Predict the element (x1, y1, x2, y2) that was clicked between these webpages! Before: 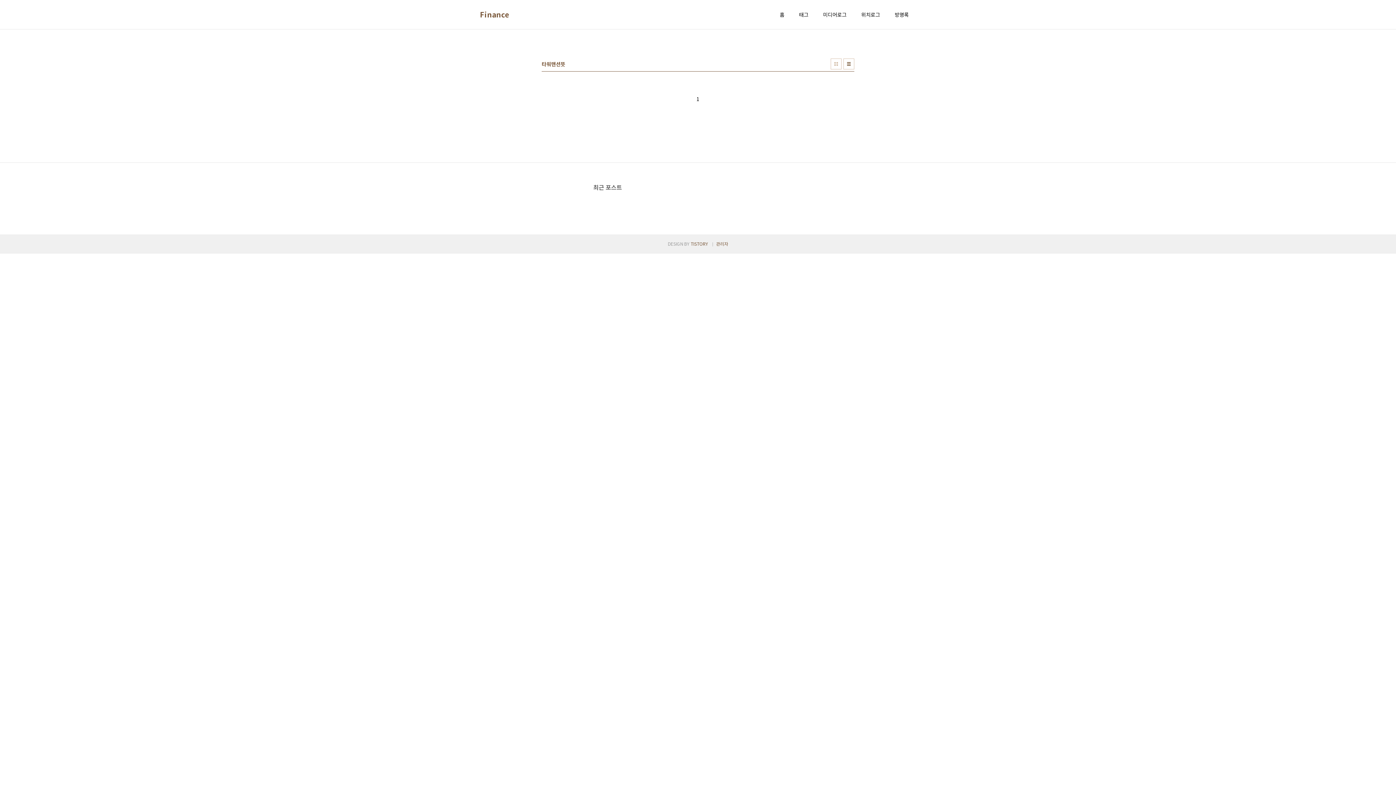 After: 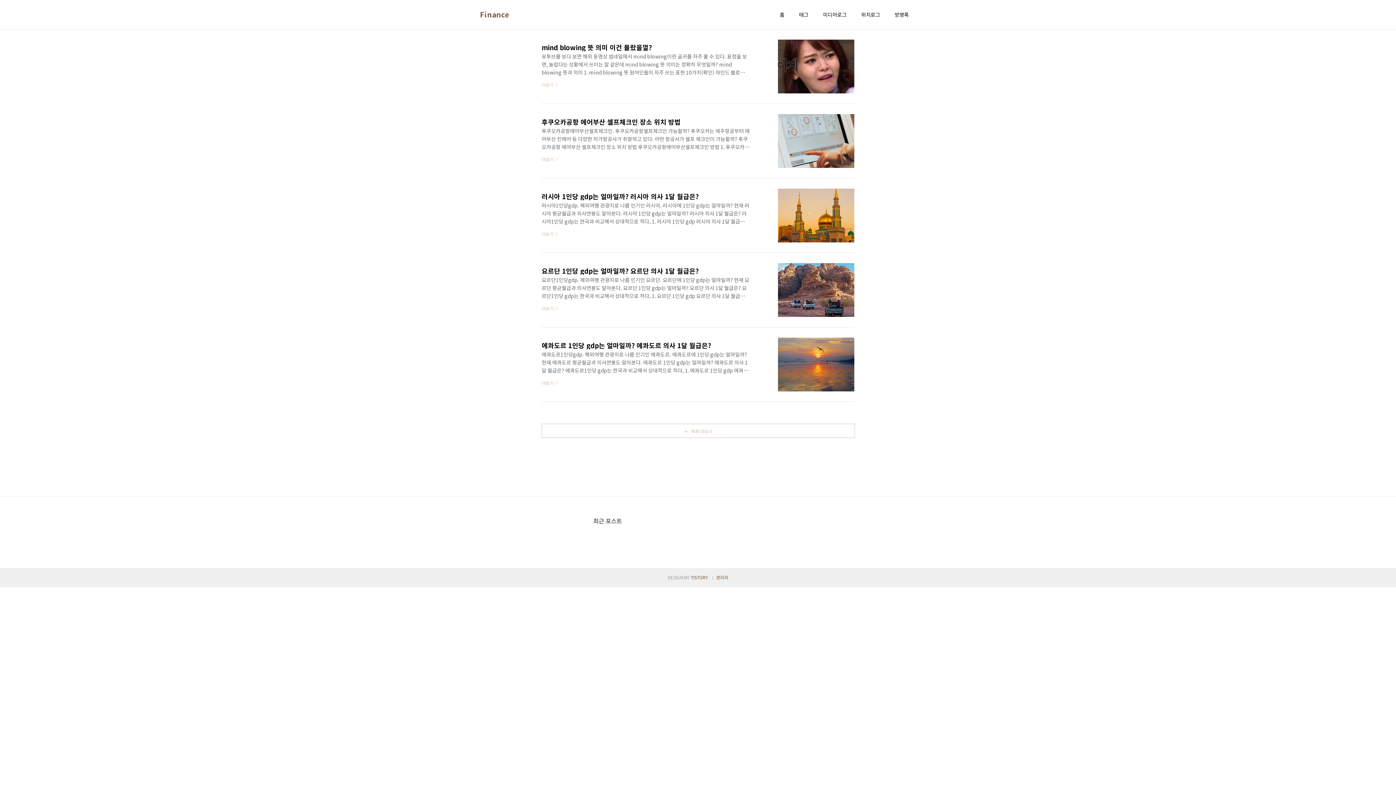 Action: bbox: (821, 9, 848, 19) label: 미디어로그